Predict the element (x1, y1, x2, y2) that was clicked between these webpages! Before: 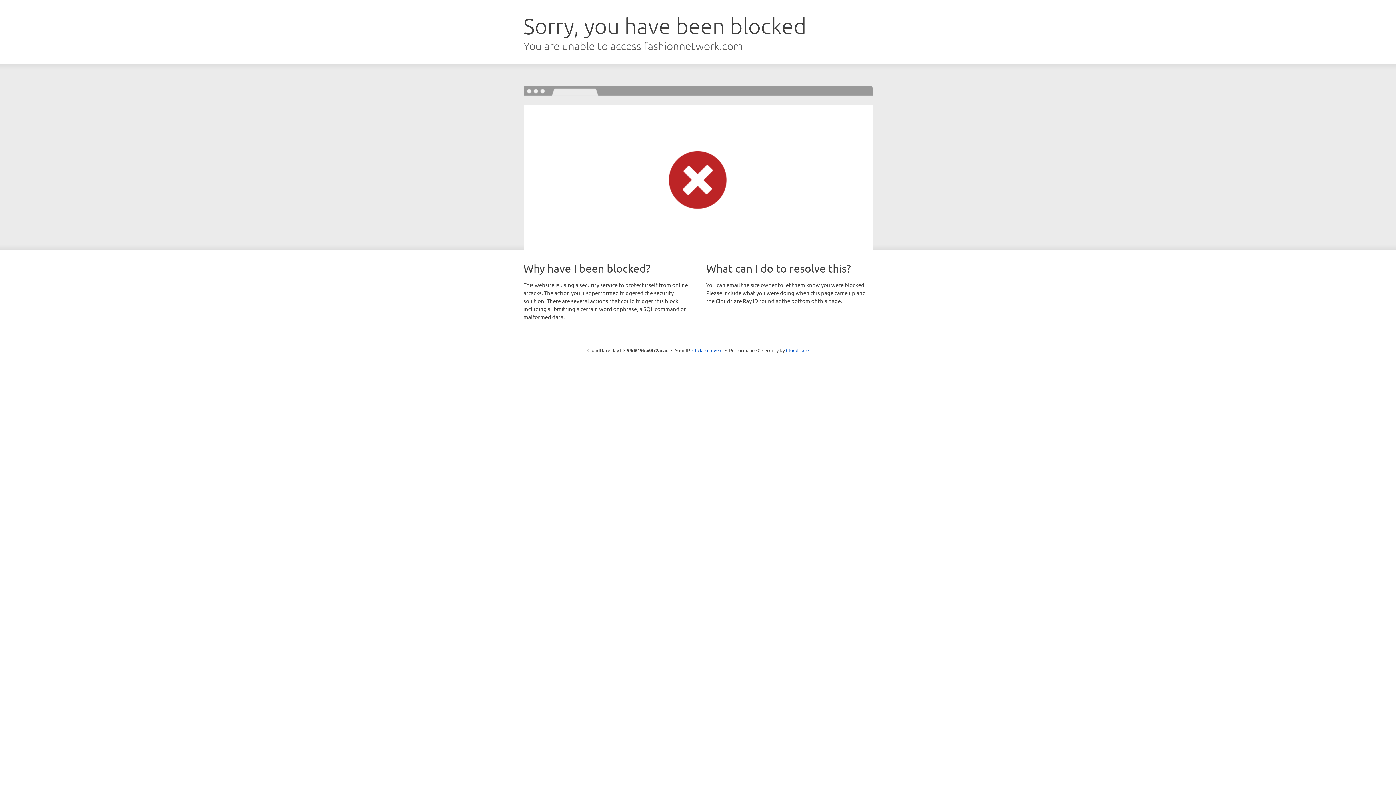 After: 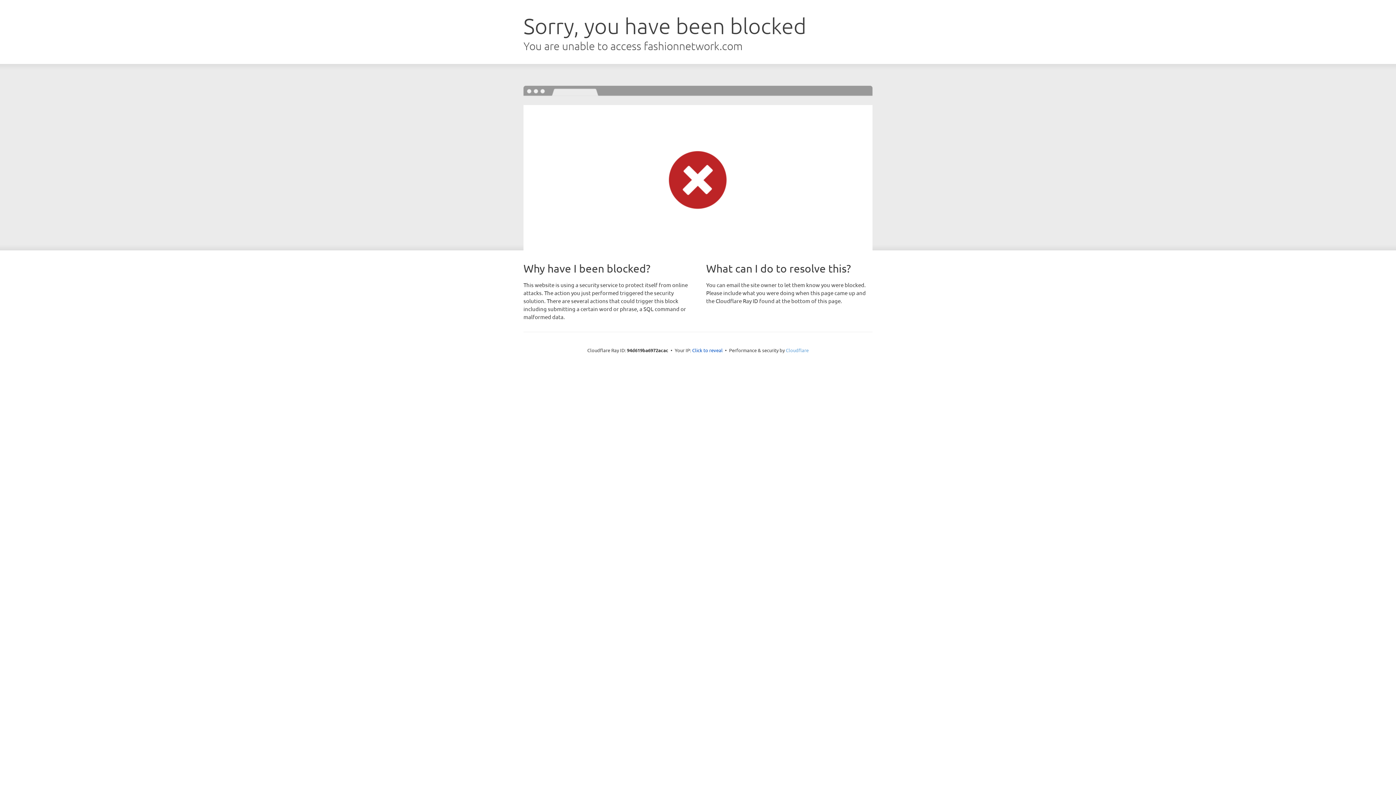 Action: bbox: (786, 347, 808, 353) label: Cloudflare